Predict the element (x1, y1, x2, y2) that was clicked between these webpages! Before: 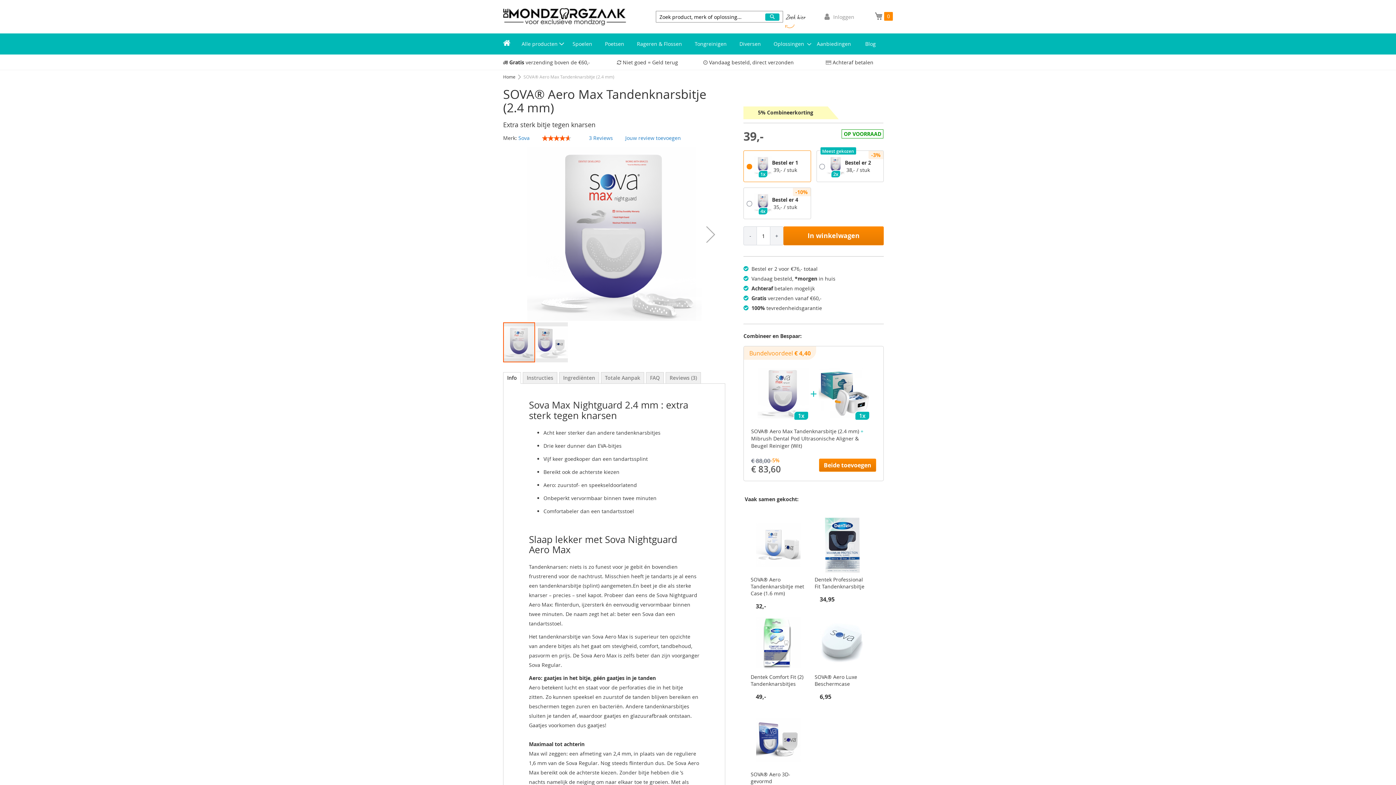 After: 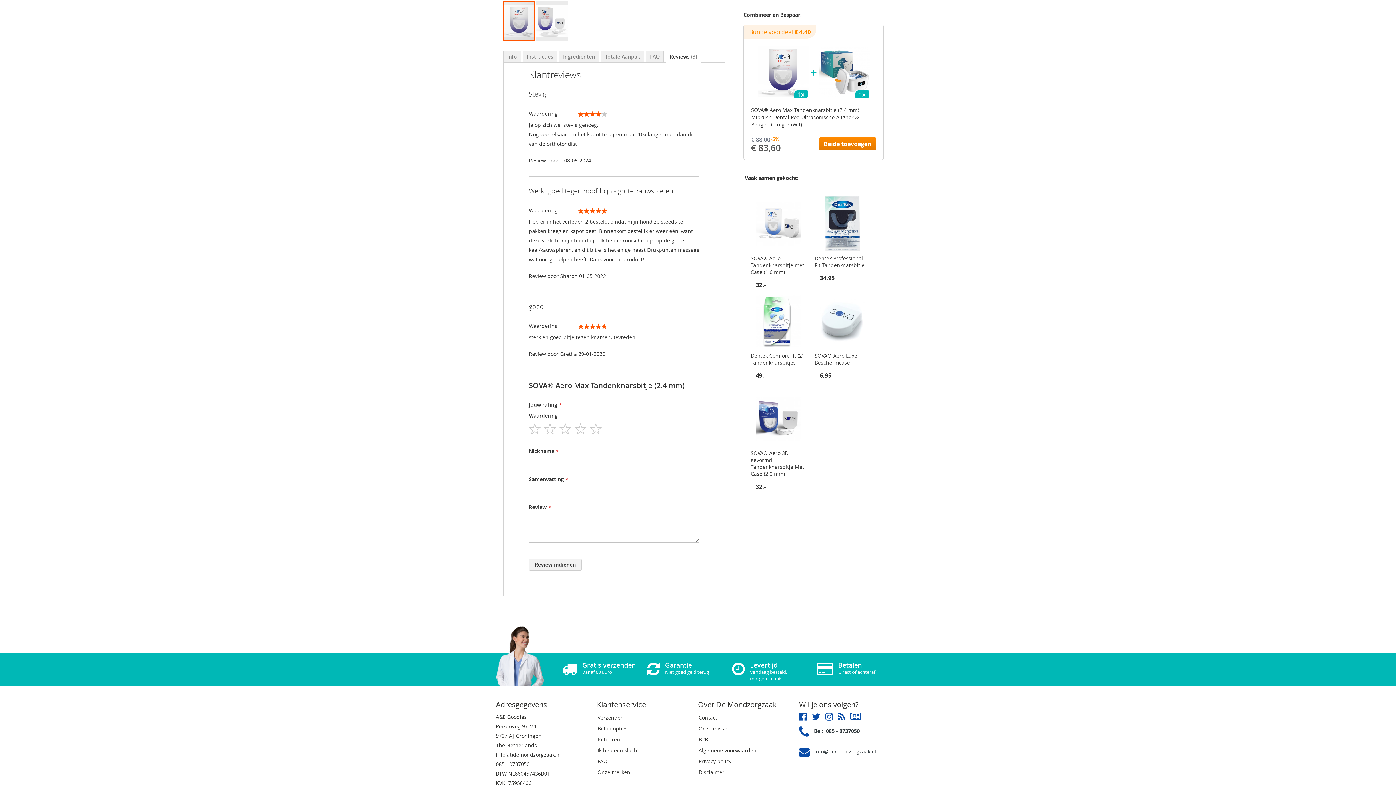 Action: bbox: (589, 134, 614, 141) label: 3  Reviews 